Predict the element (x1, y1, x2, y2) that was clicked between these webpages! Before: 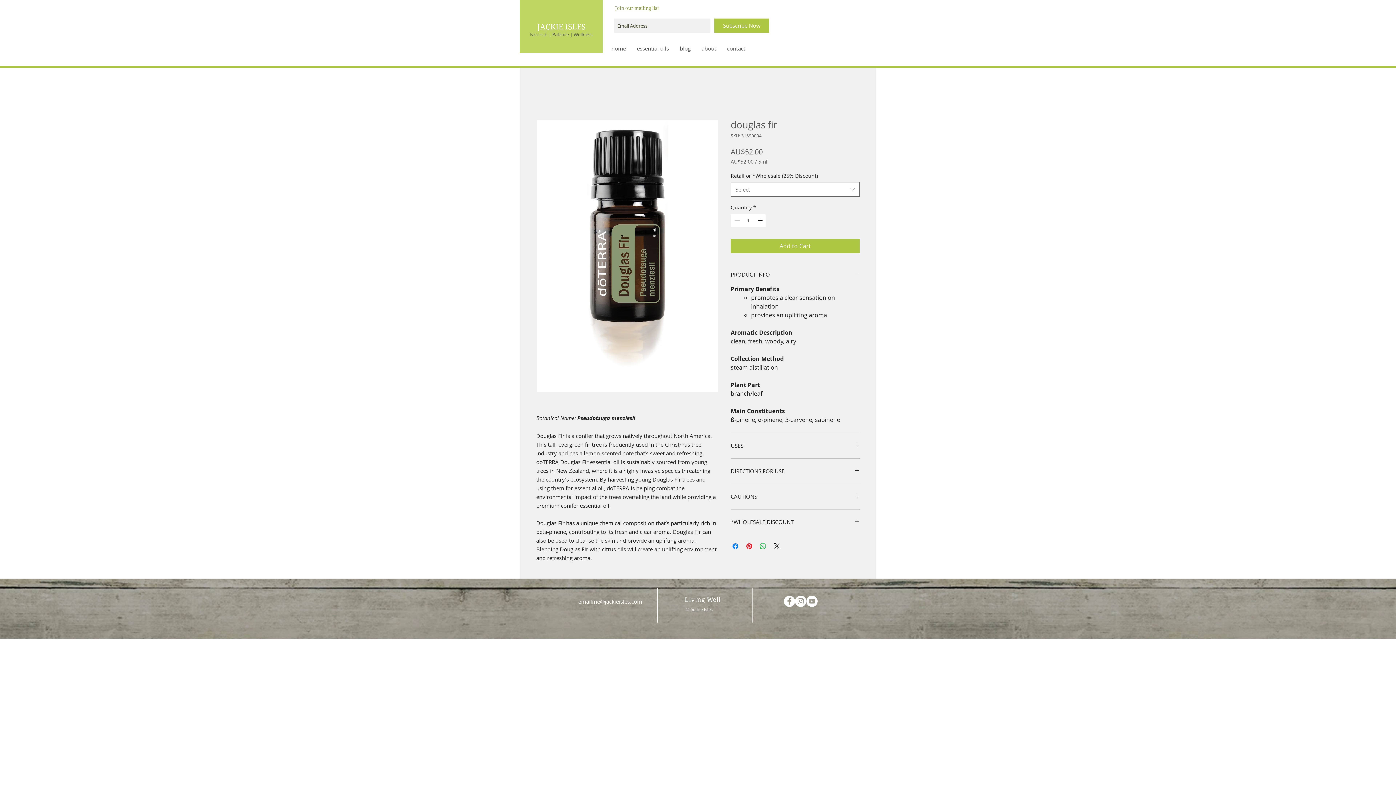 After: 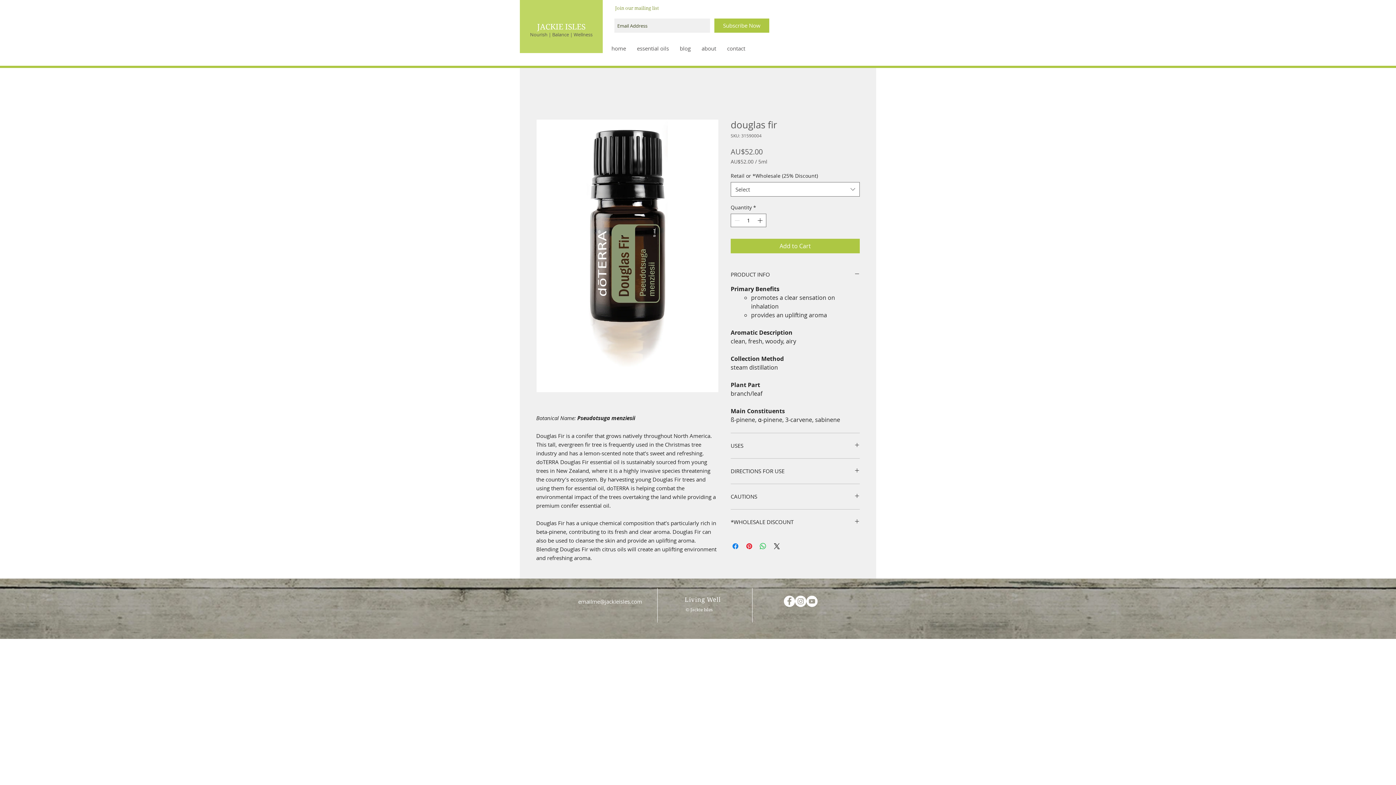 Action: bbox: (714, 18, 769, 32) label: Subscribe Now